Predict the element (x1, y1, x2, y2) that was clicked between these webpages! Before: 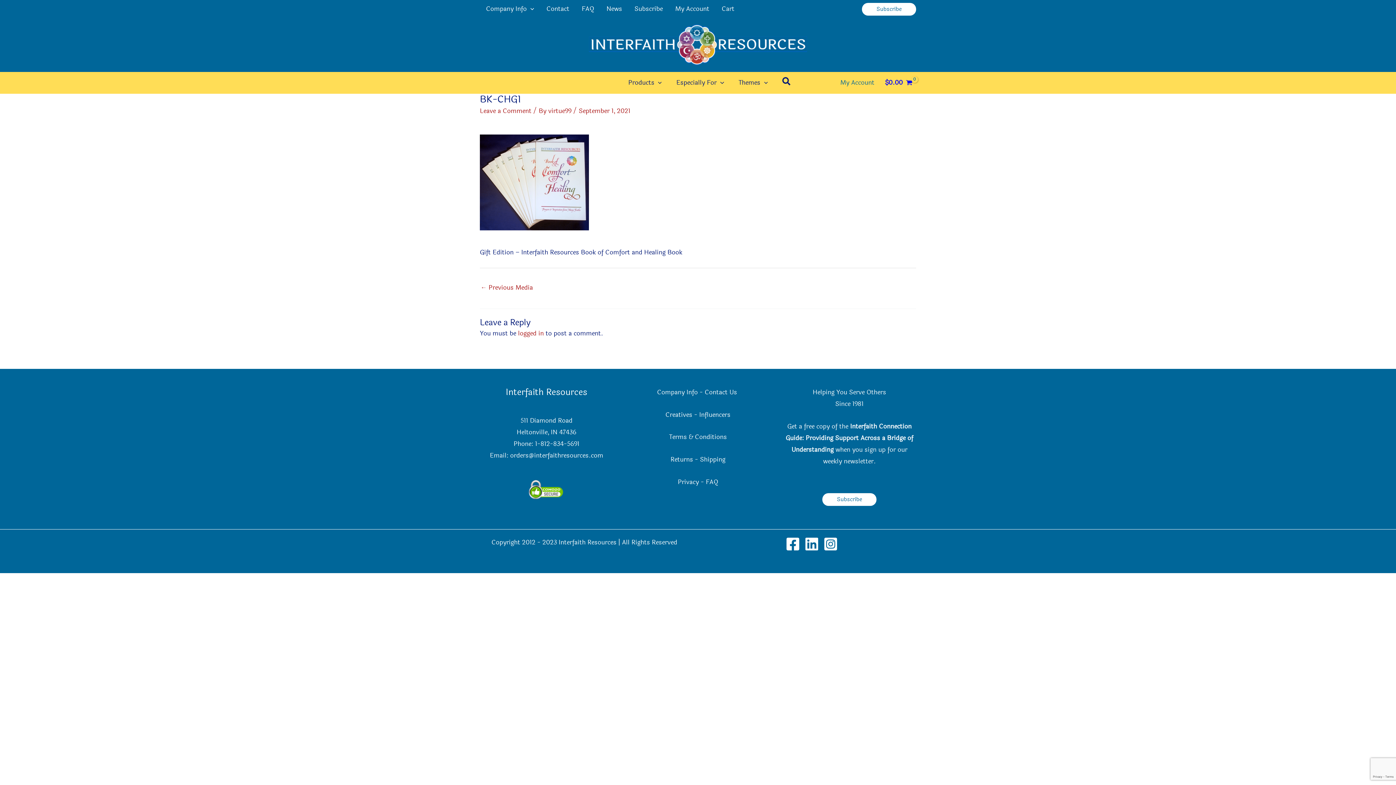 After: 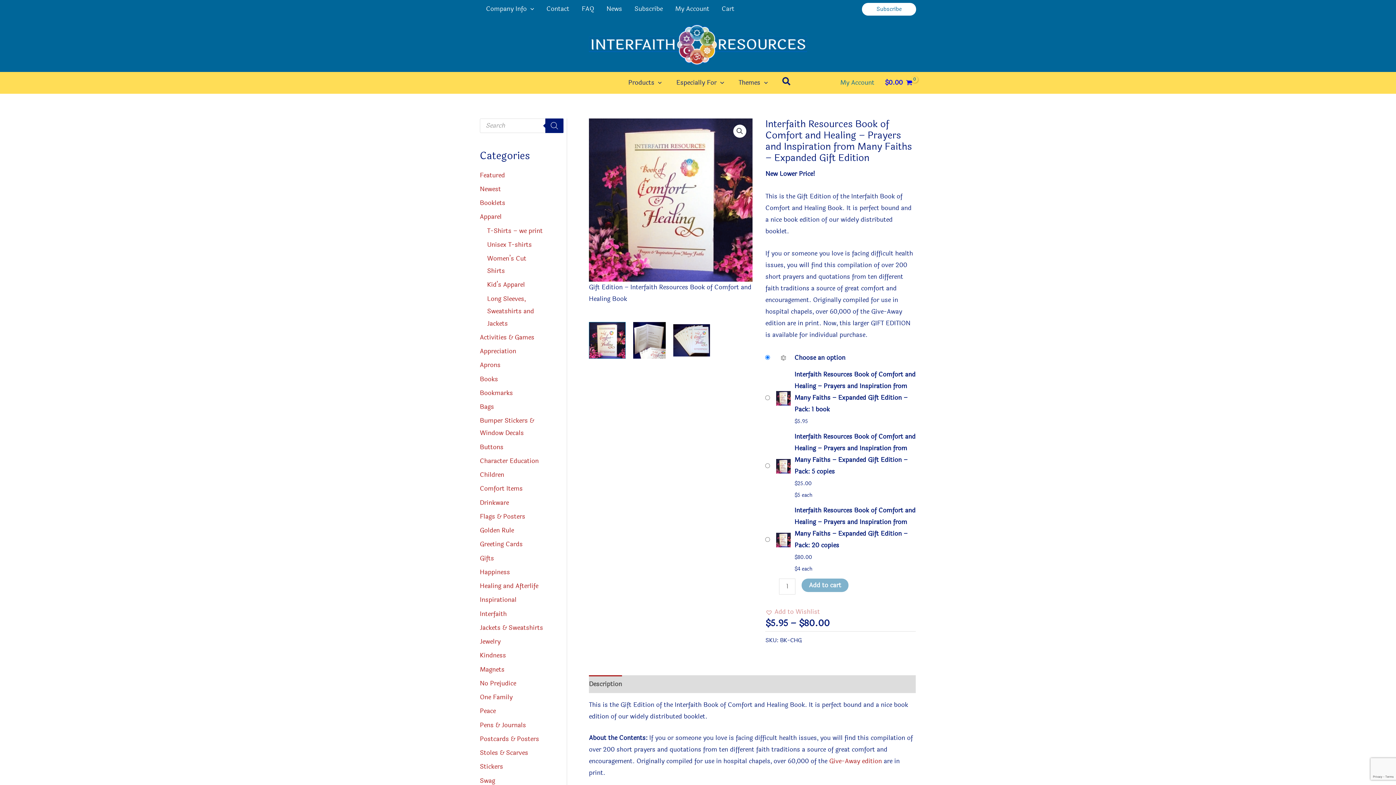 Action: bbox: (480, 281, 533, 295) label: ← Previous Media